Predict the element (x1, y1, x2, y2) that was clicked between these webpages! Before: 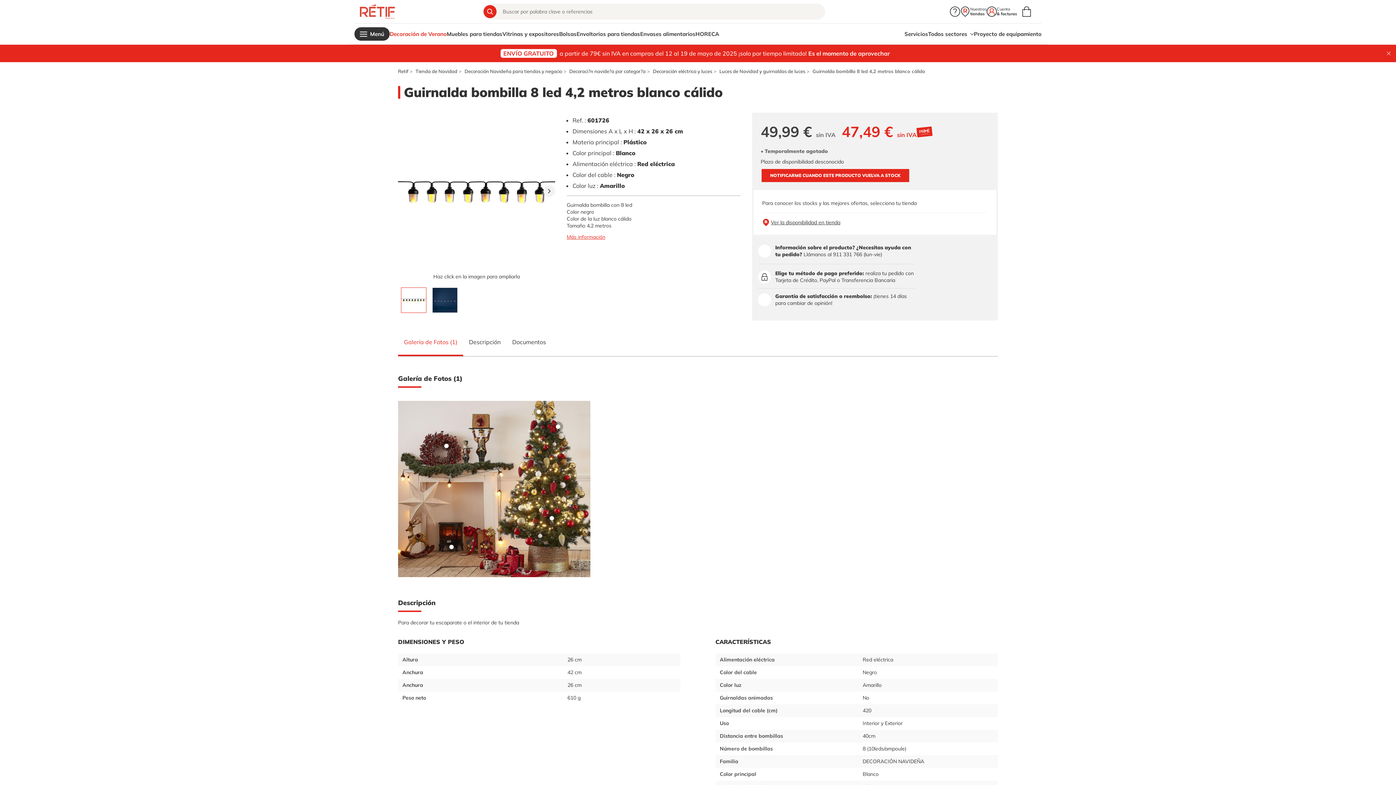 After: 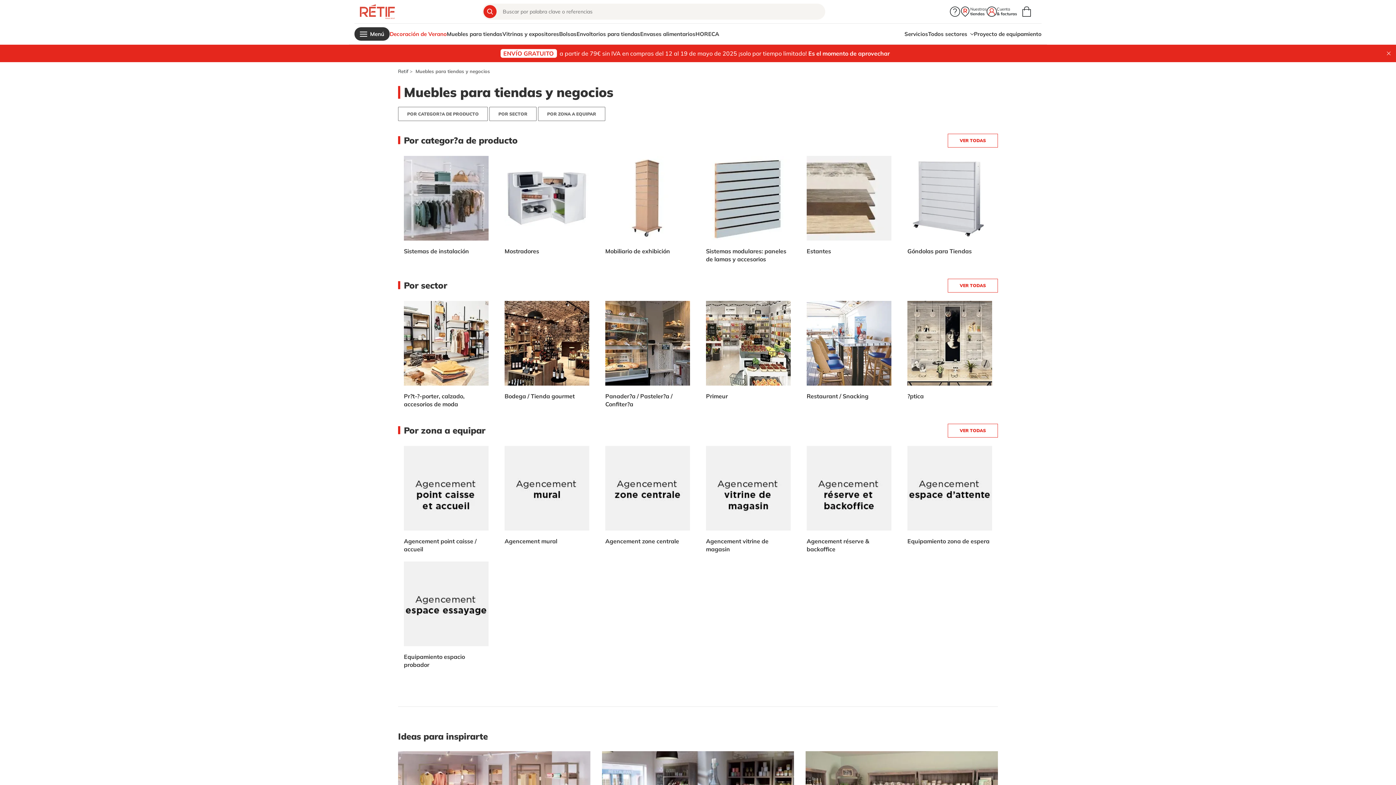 Action: bbox: (446, 27, 502, 40) label: Muebles para tiendas